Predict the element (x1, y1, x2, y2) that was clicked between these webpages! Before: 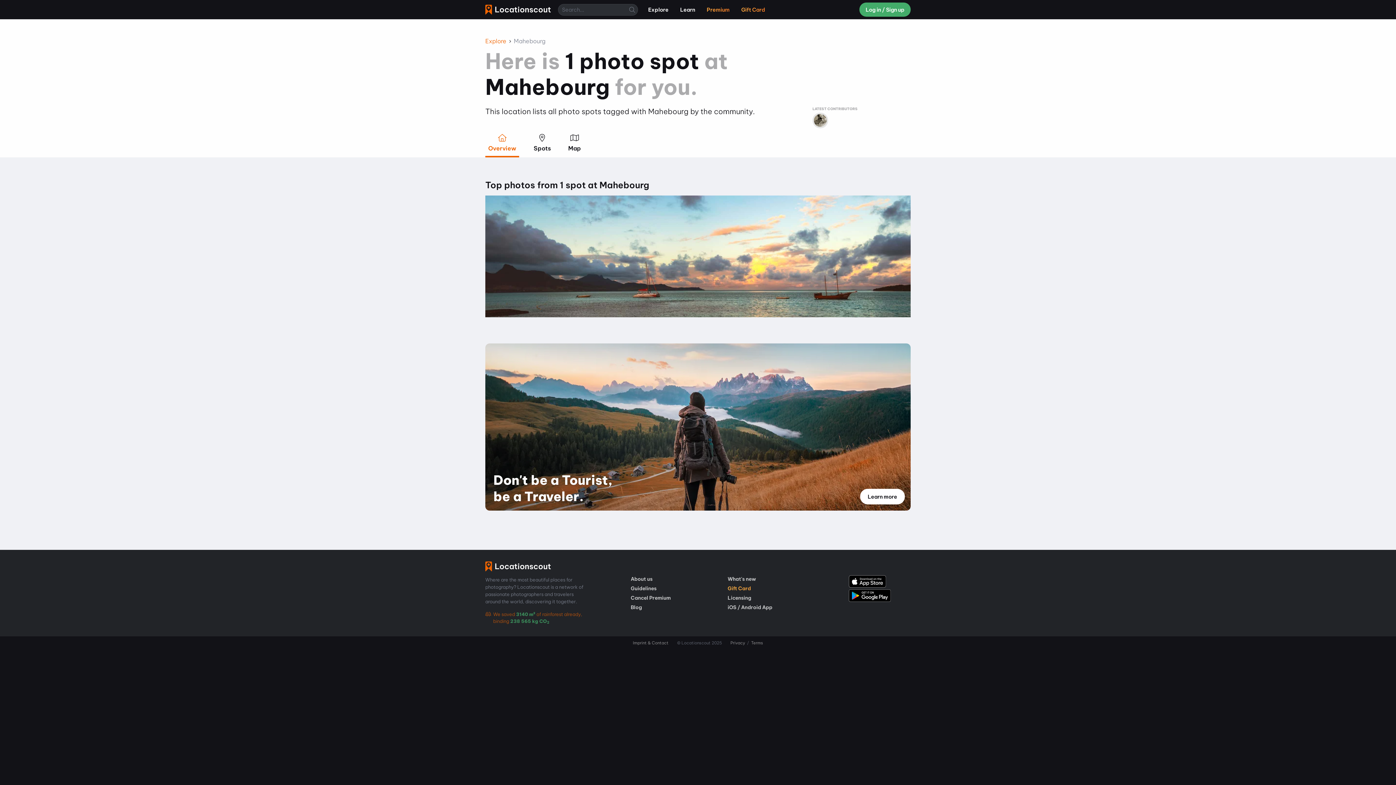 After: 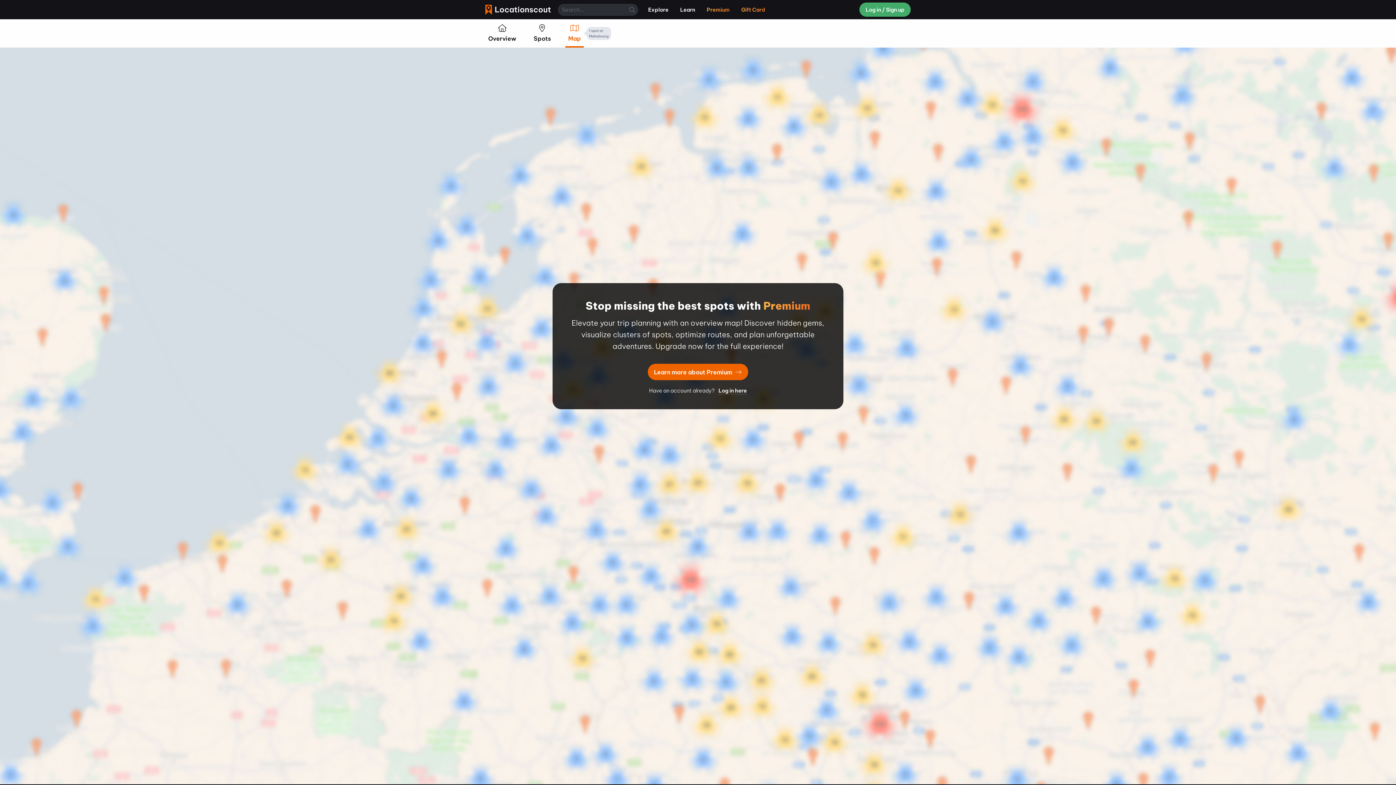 Action: bbox: (565, 129, 584, 156) label: Map